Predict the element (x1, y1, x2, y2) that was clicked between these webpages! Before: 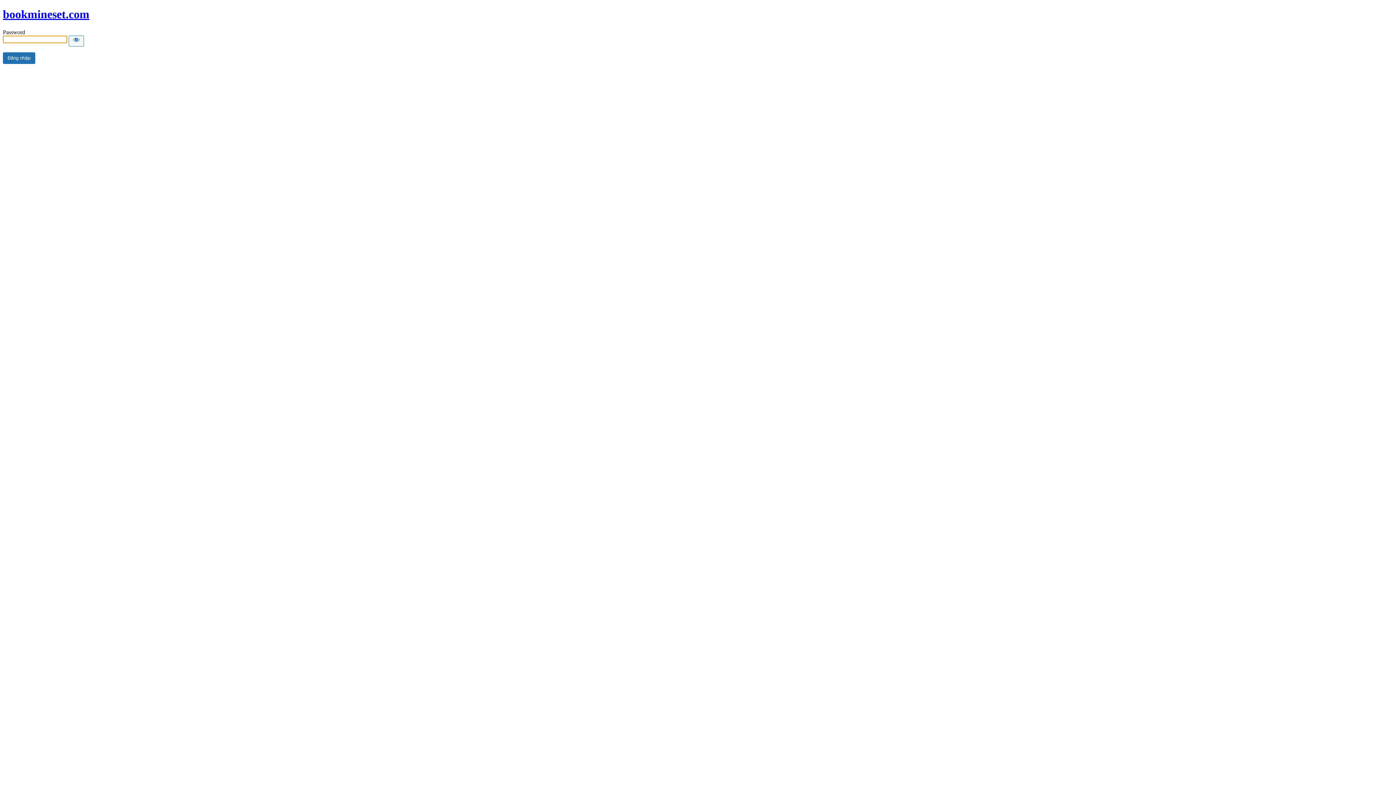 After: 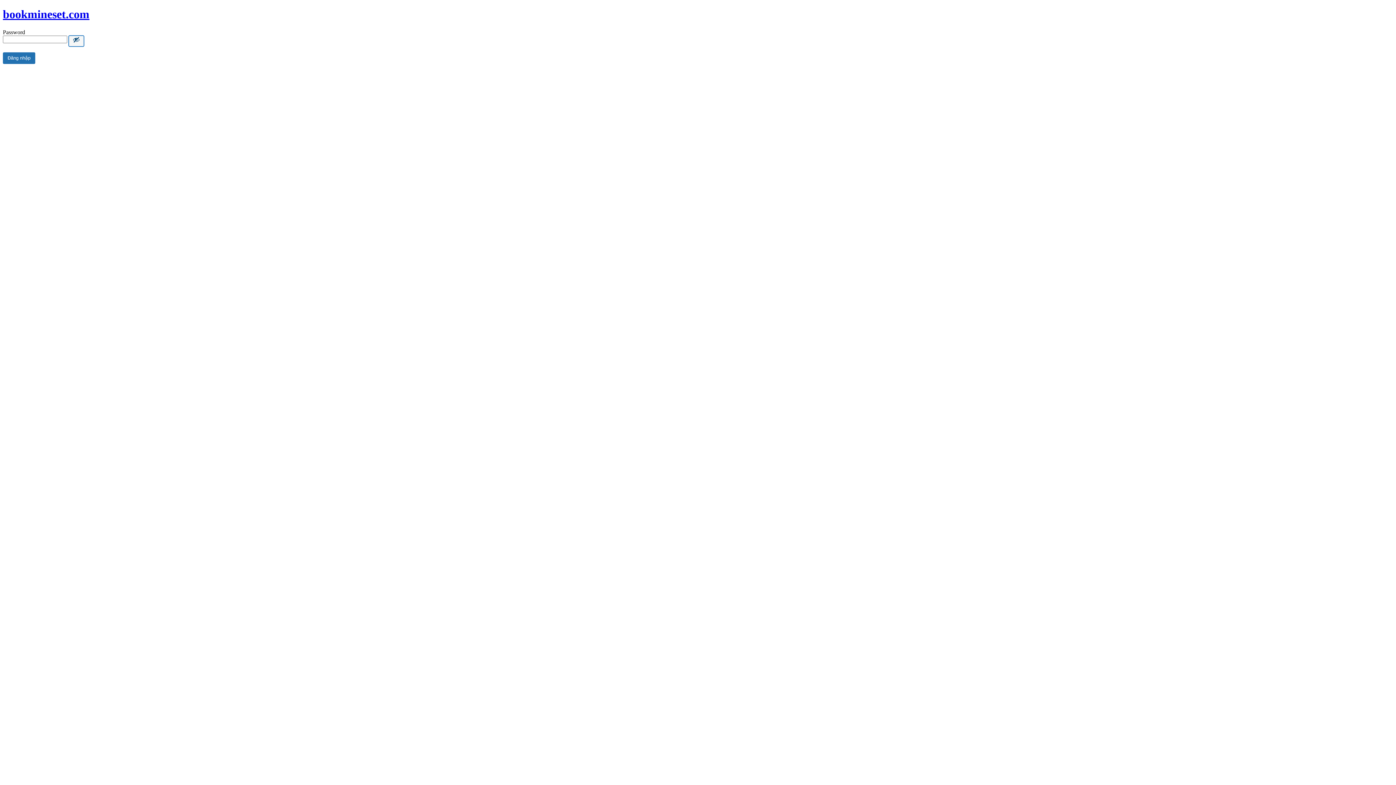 Action: bbox: (68, 35, 84, 46) label: Show password